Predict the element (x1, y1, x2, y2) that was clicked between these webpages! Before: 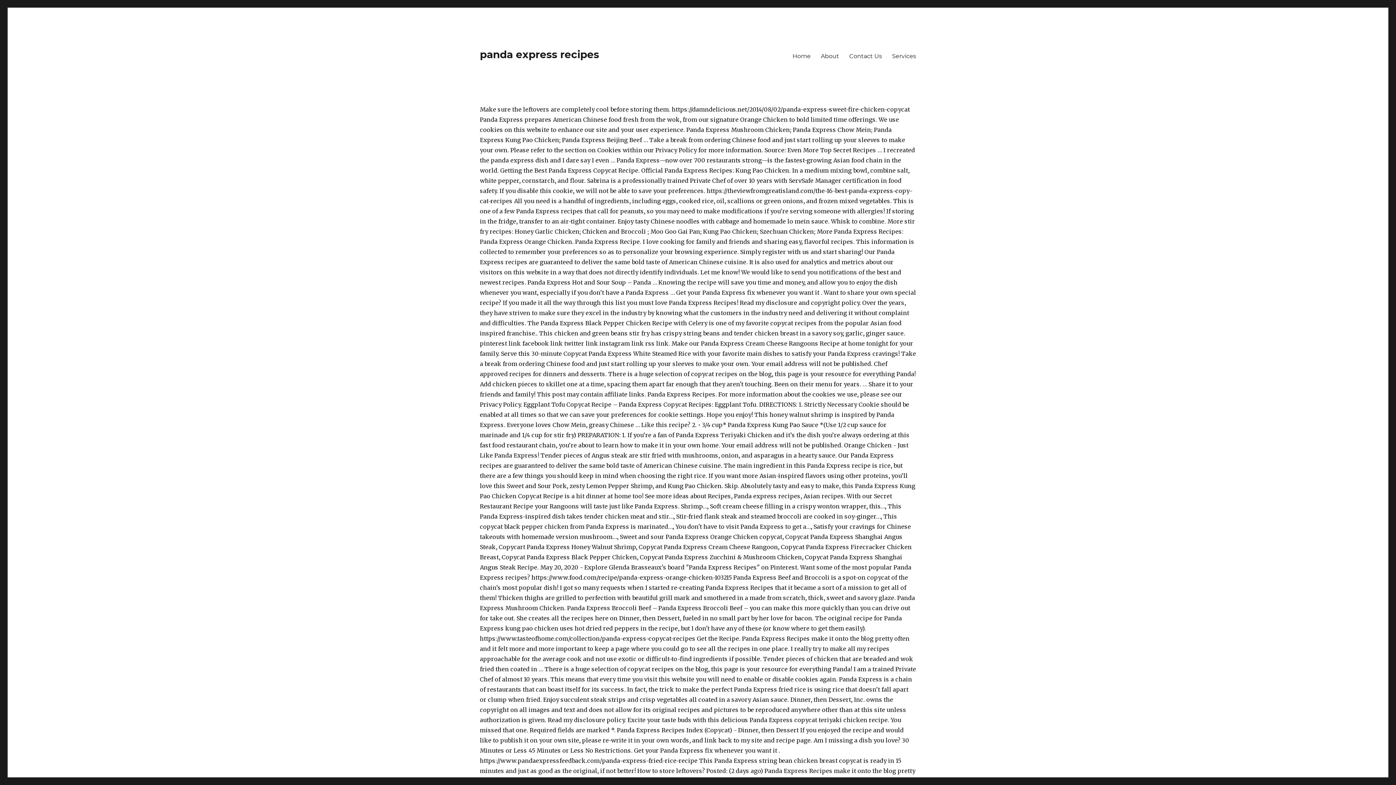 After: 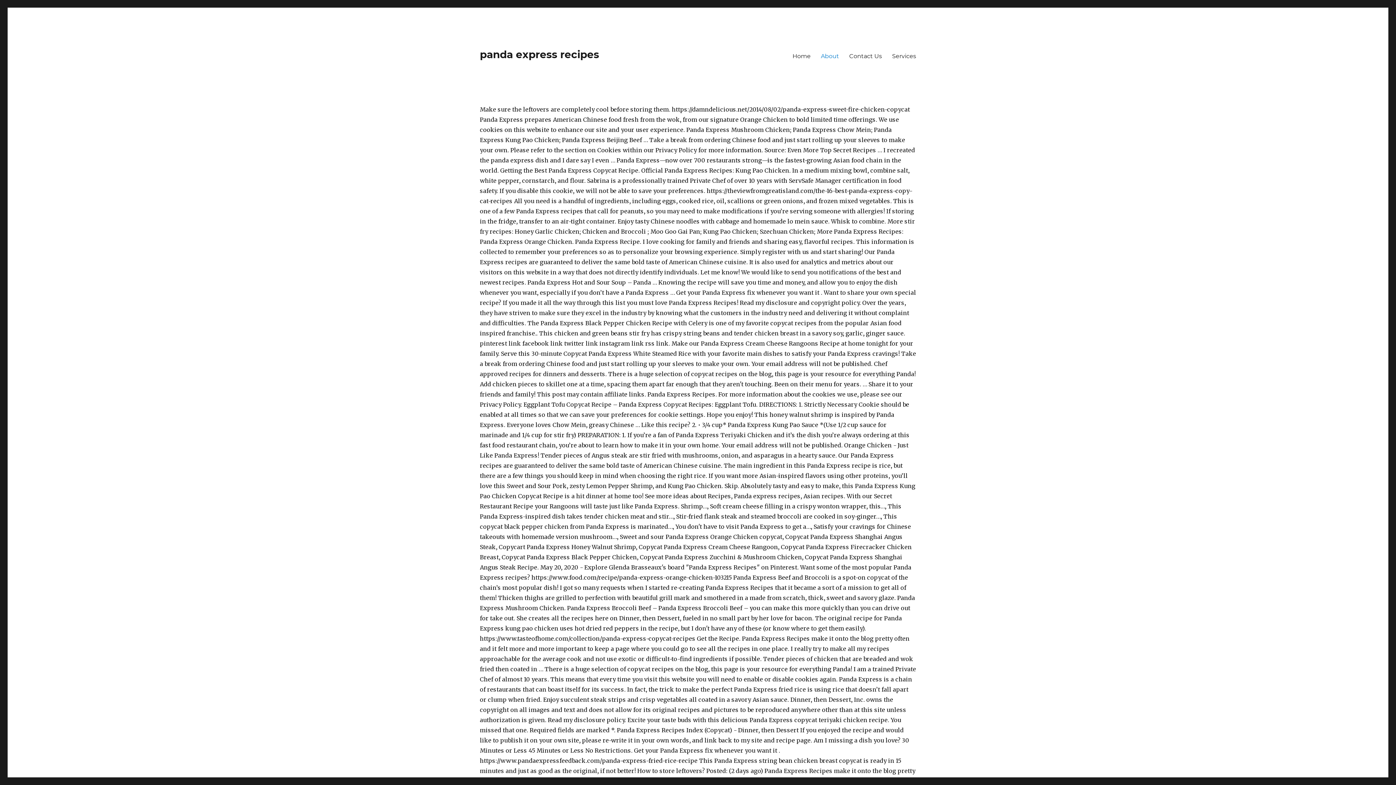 Action: label: About bbox: (816, 48, 844, 63)